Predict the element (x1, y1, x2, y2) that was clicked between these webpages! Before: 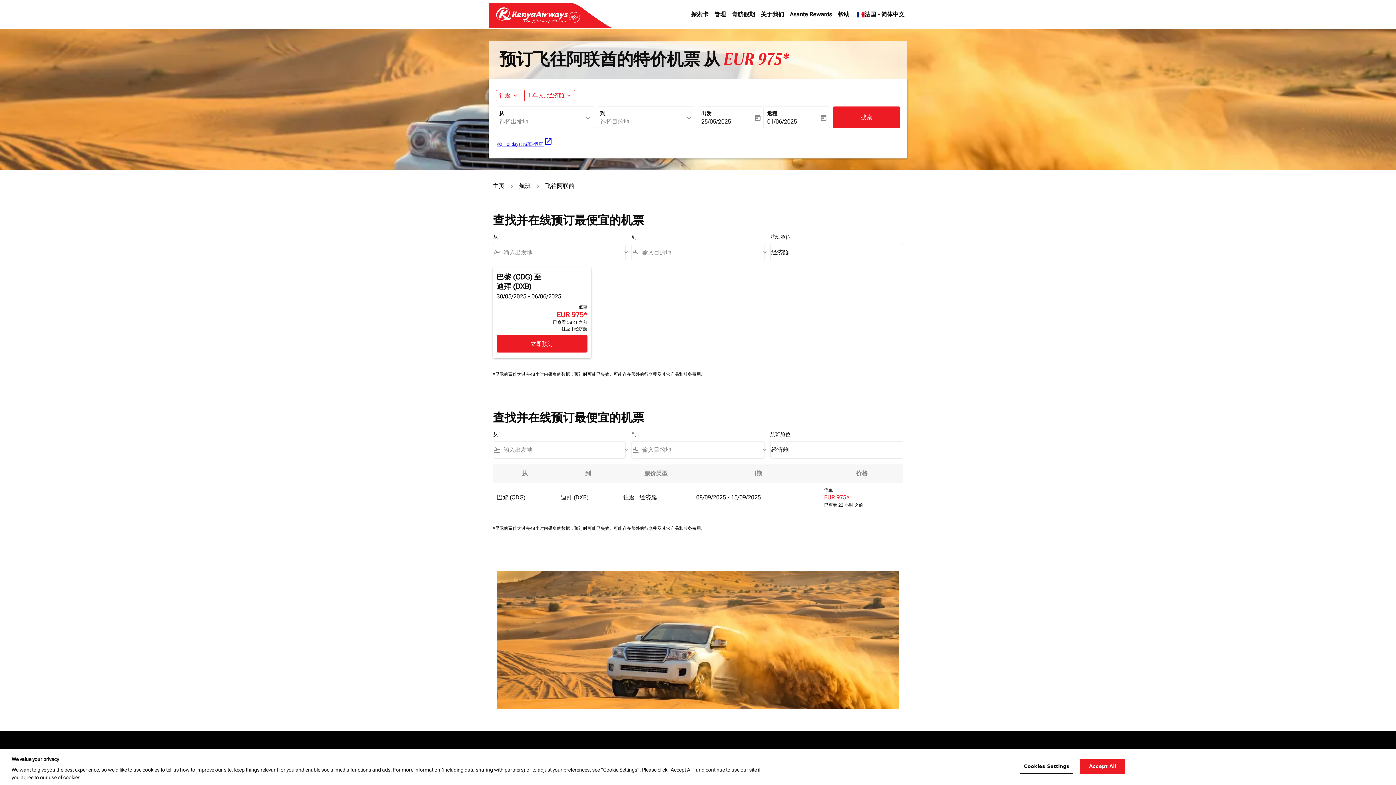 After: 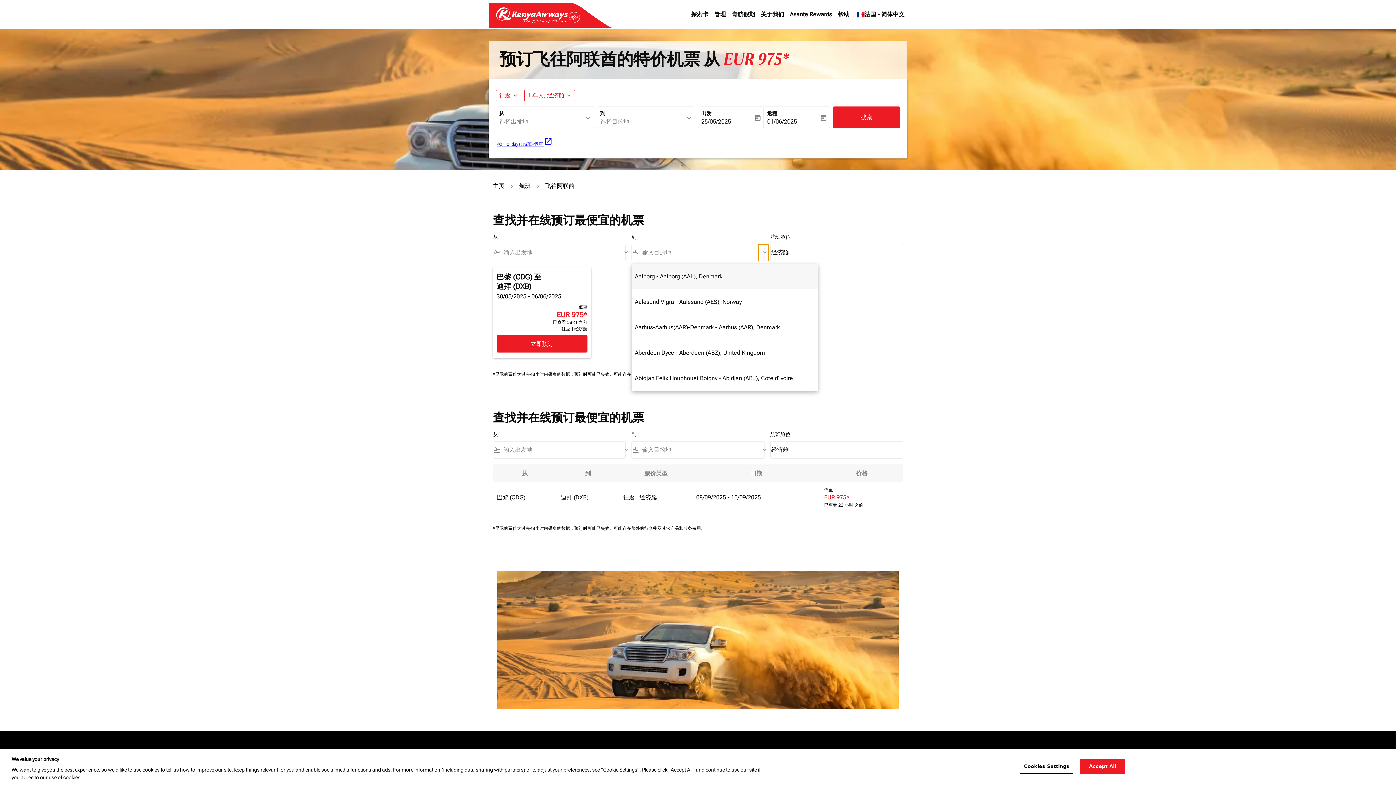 Action: label: keyboard_arrow_down bbox: (758, 244, 764, 261)